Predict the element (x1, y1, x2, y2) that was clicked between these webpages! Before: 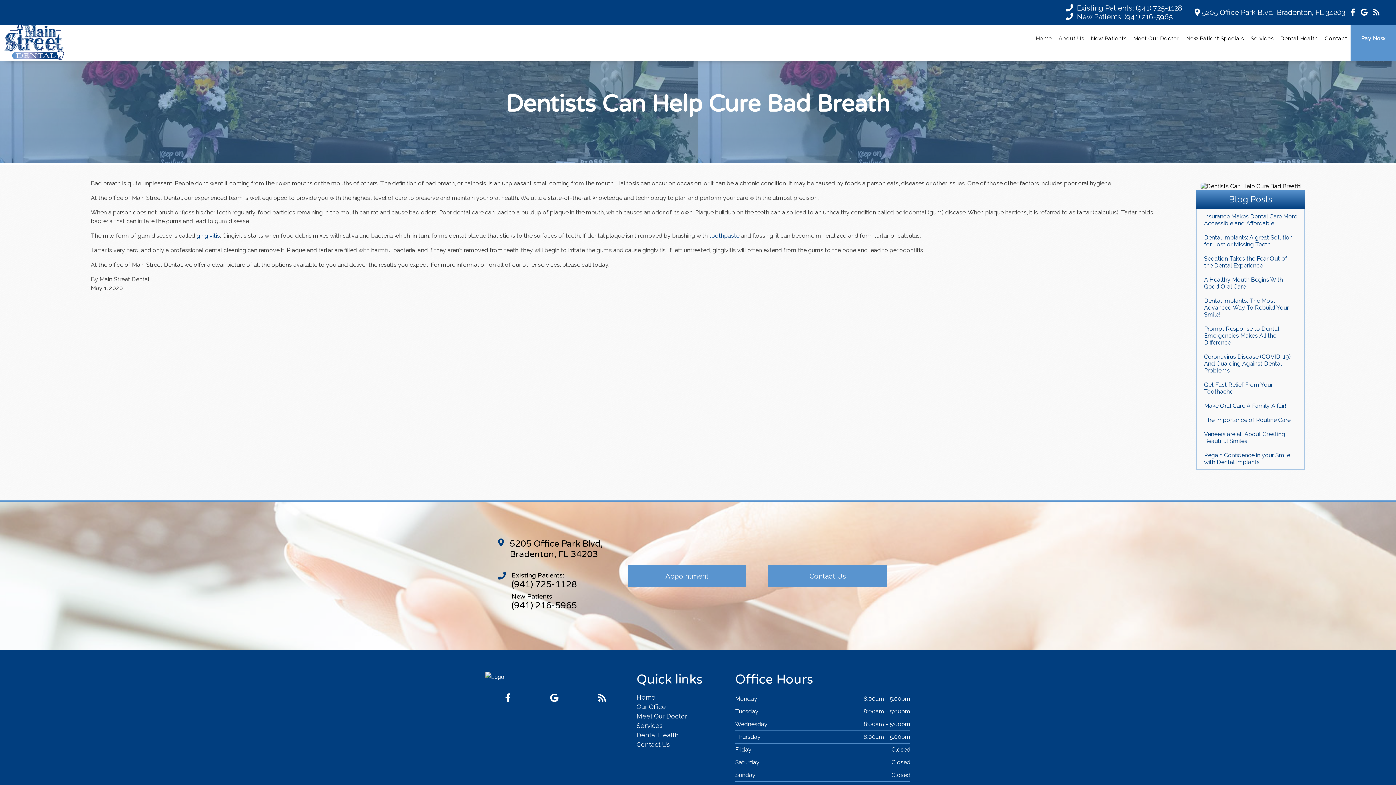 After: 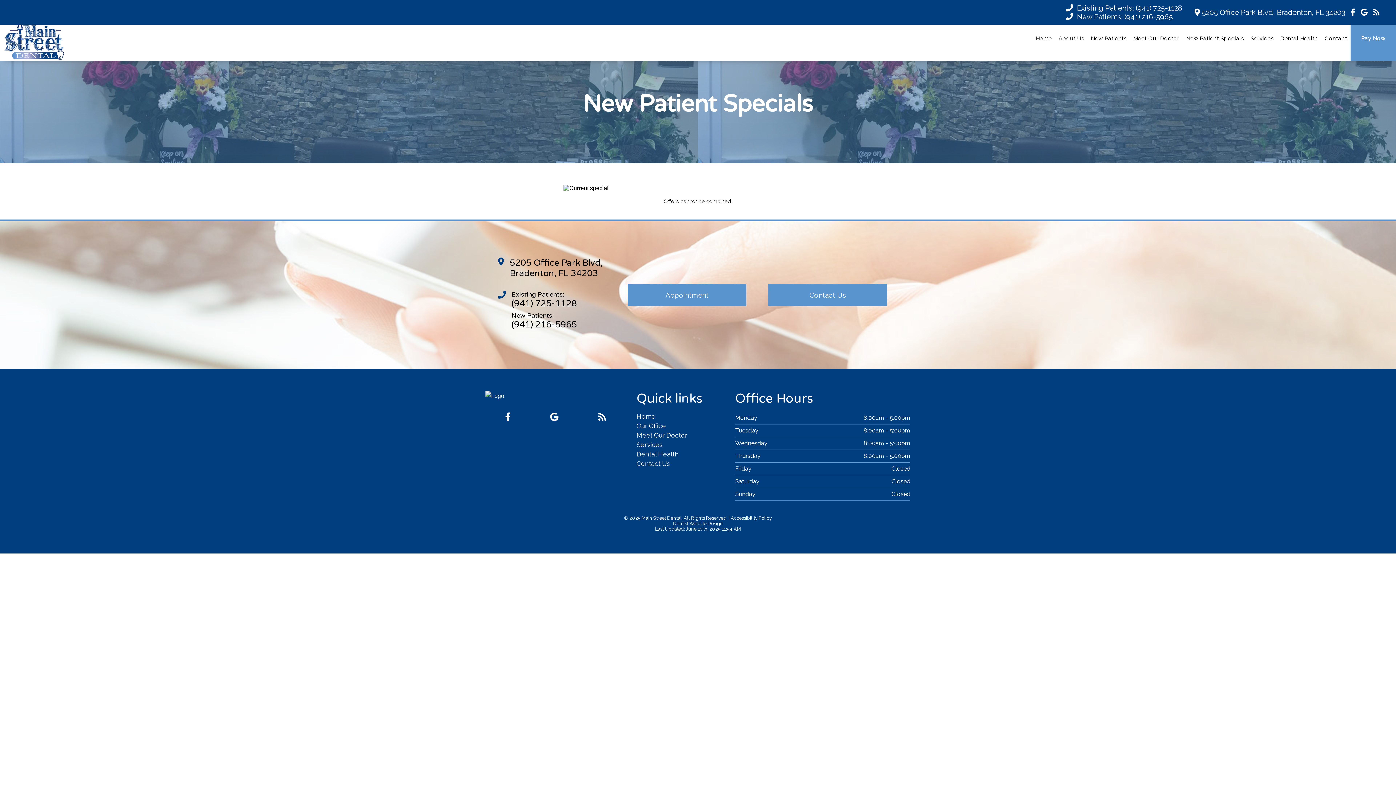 Action: label: New Patient Specials bbox: (1182, 16, 1247, 61)